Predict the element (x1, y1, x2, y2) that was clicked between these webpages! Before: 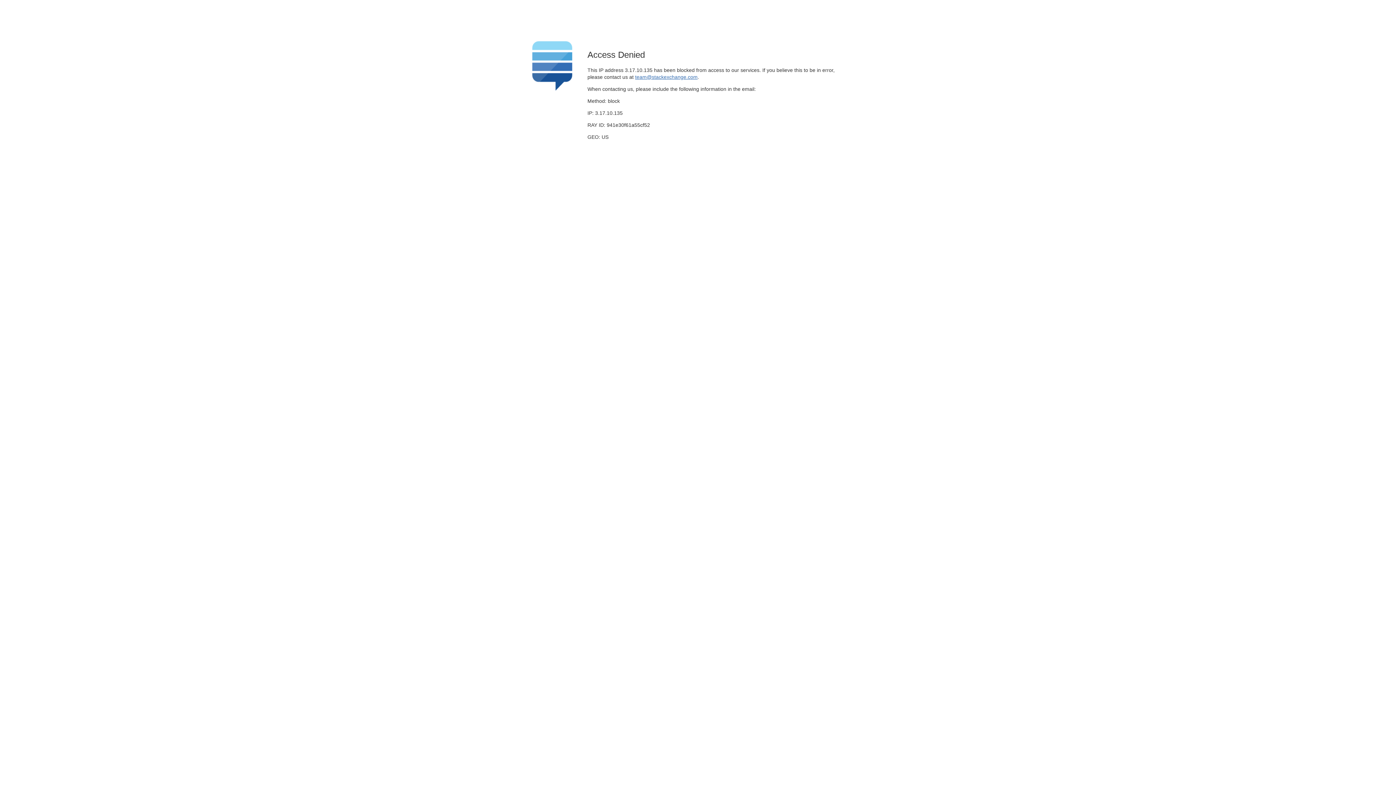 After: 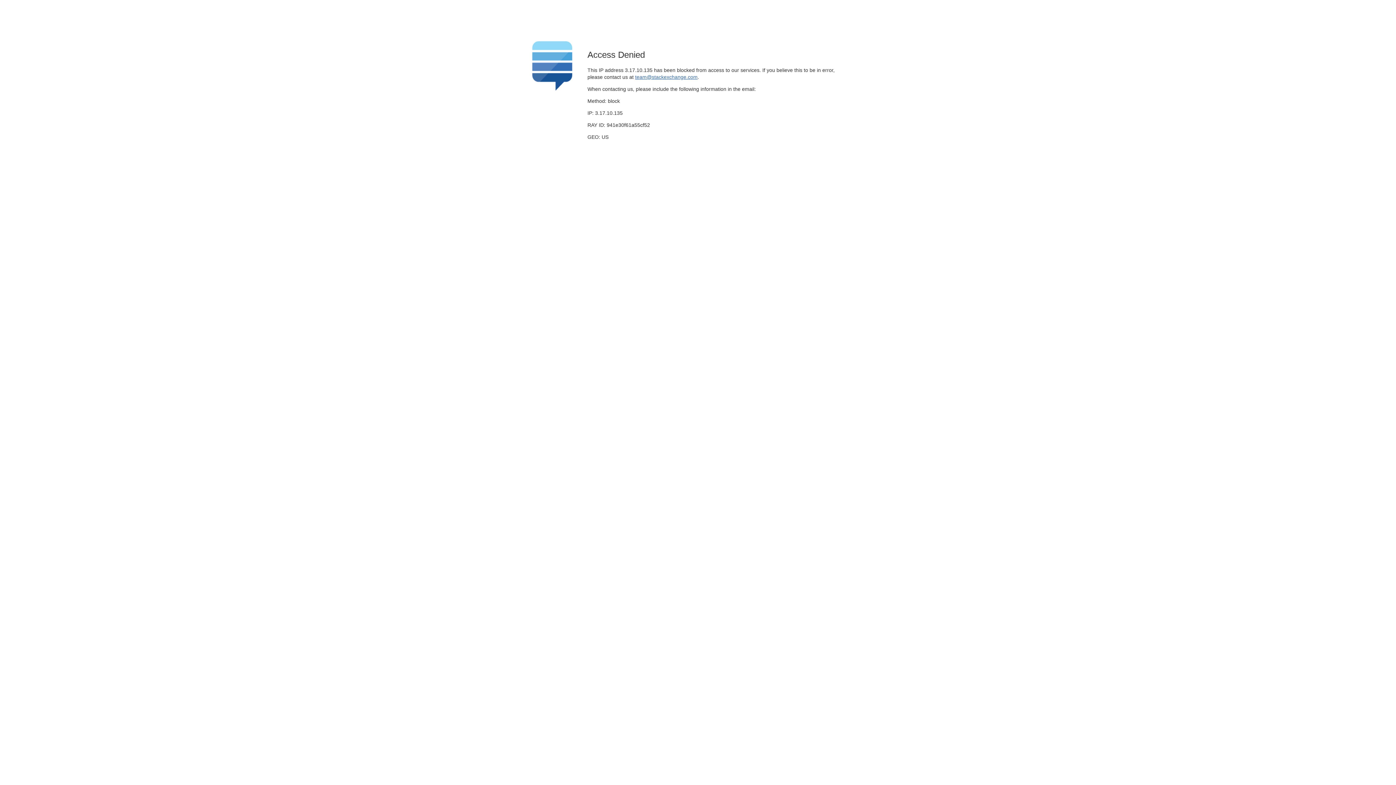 Action: label: team@stackexchange.com bbox: (635, 74, 697, 79)